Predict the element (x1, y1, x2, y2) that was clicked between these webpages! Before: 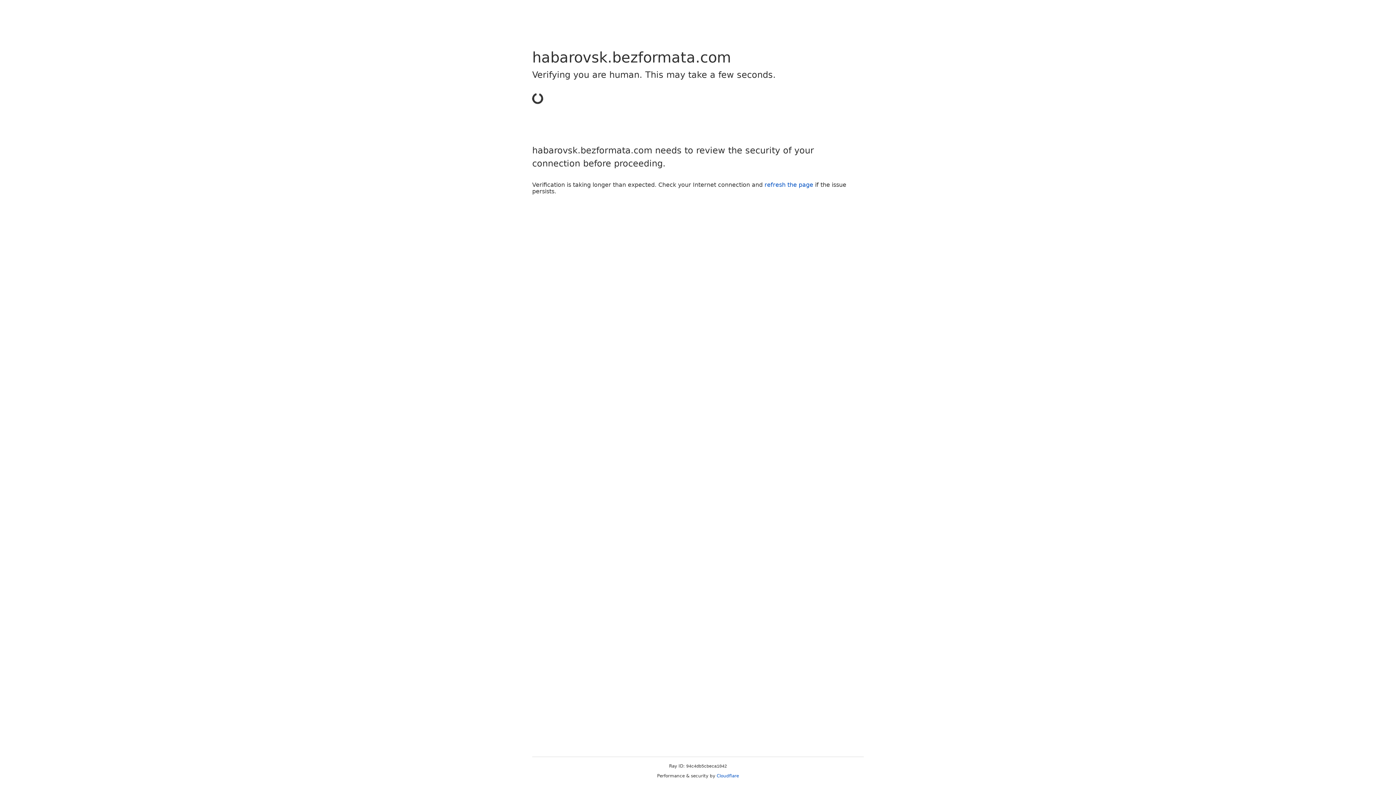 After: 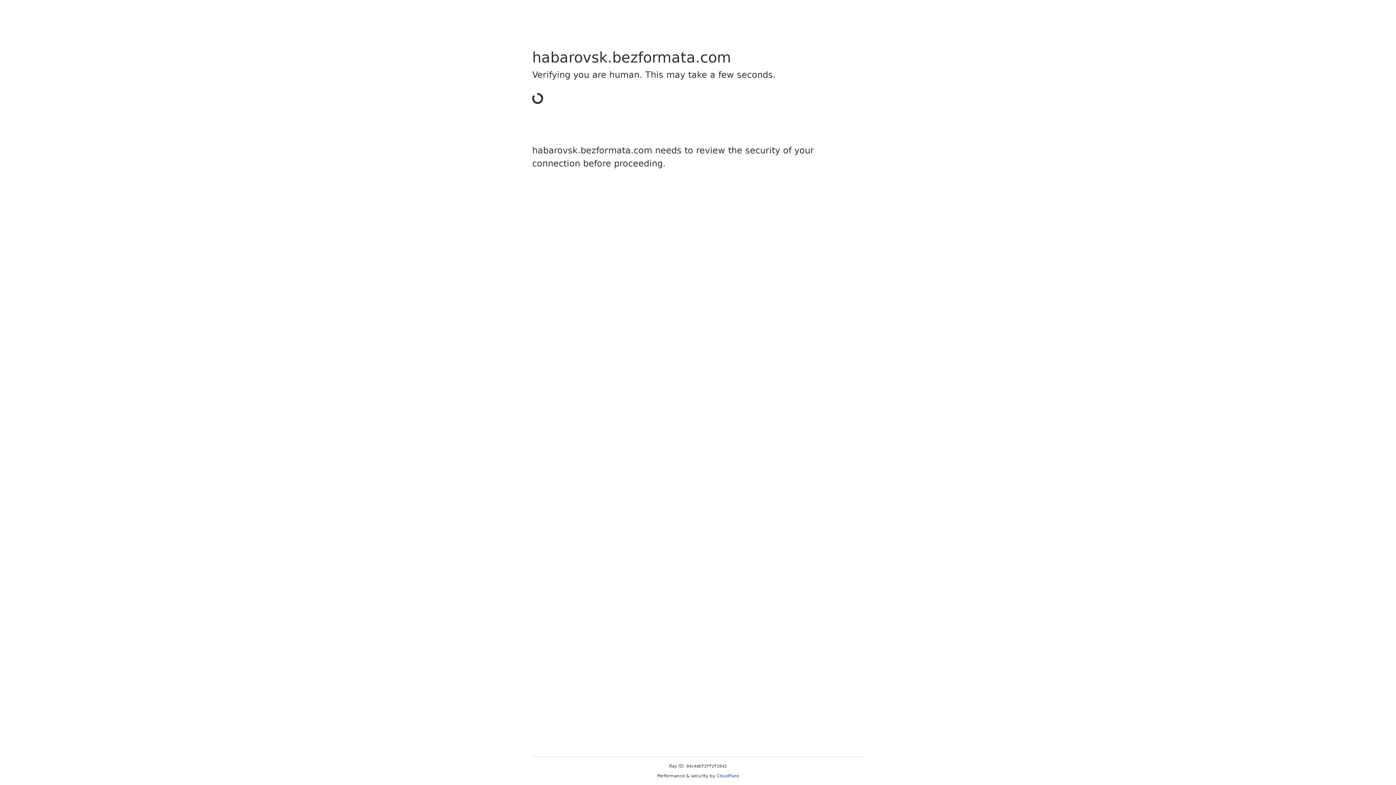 Action: label: Cloudflare bbox: (716, 773, 739, 778)